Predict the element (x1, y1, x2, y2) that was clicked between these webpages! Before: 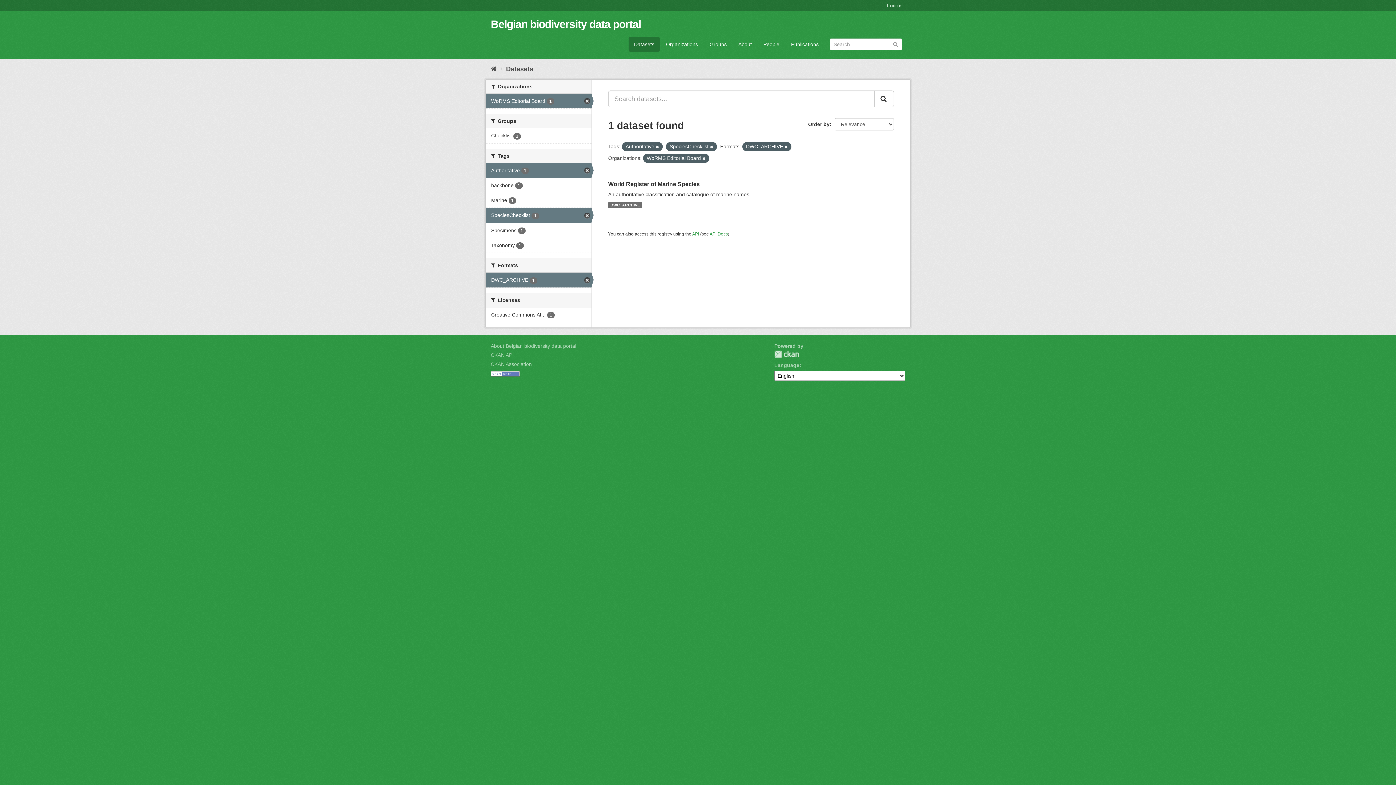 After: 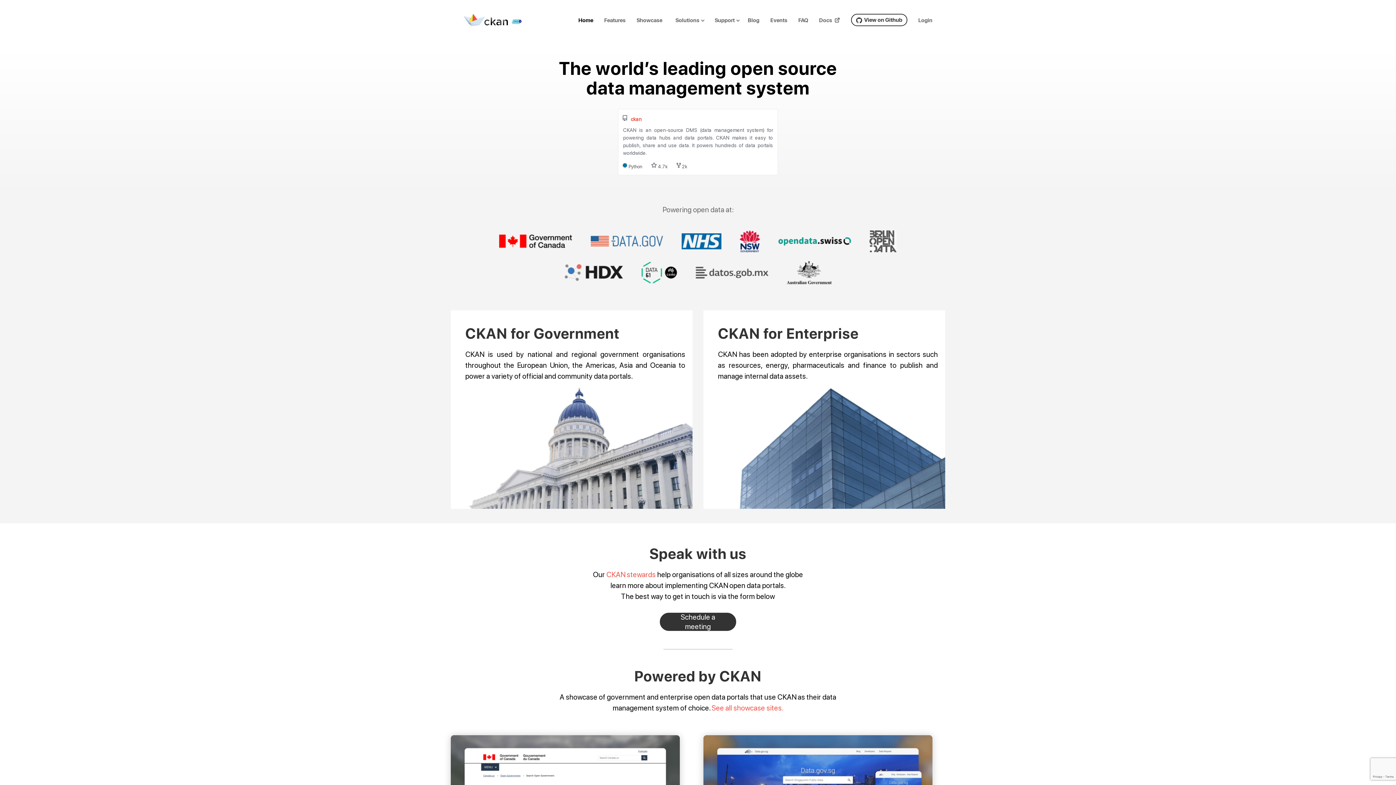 Action: bbox: (774, 350, 799, 358) label: CKAN